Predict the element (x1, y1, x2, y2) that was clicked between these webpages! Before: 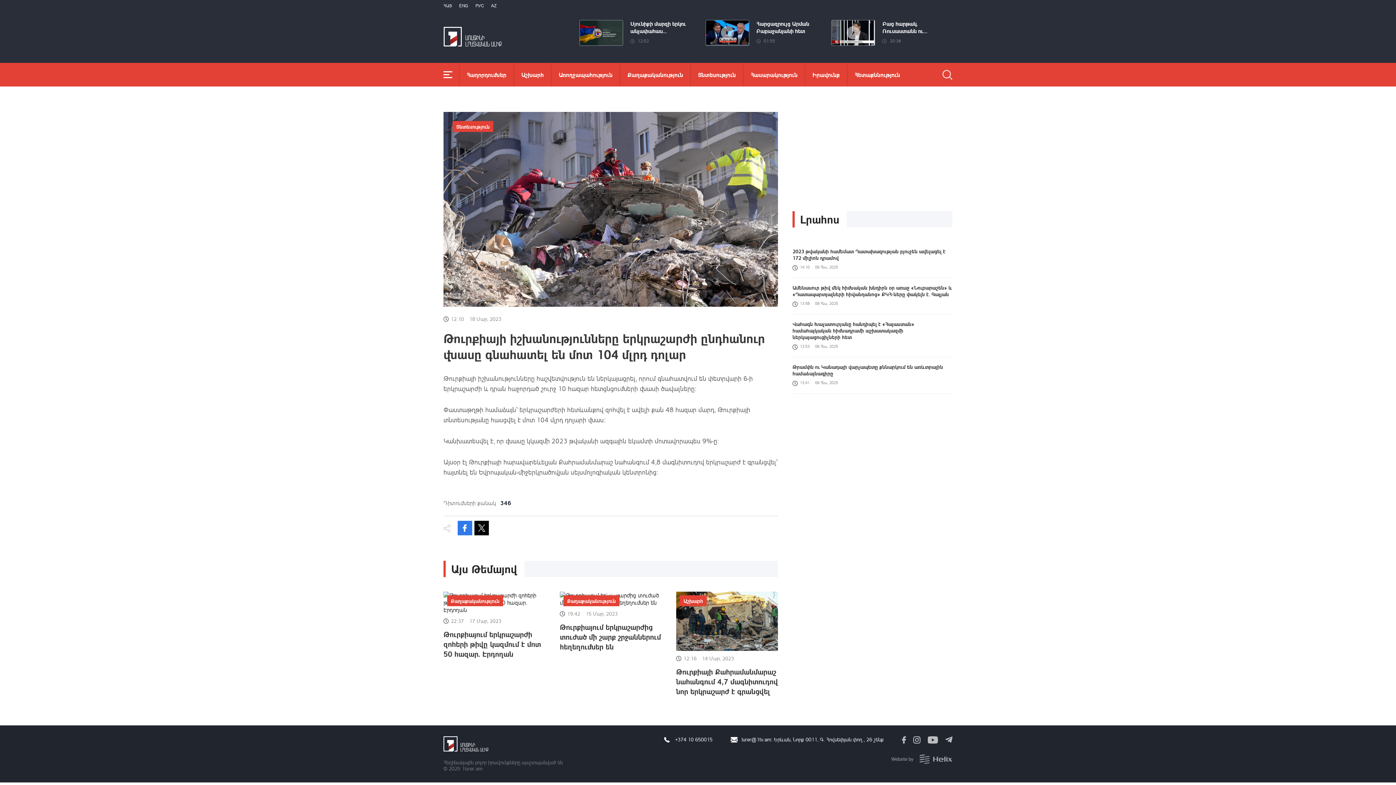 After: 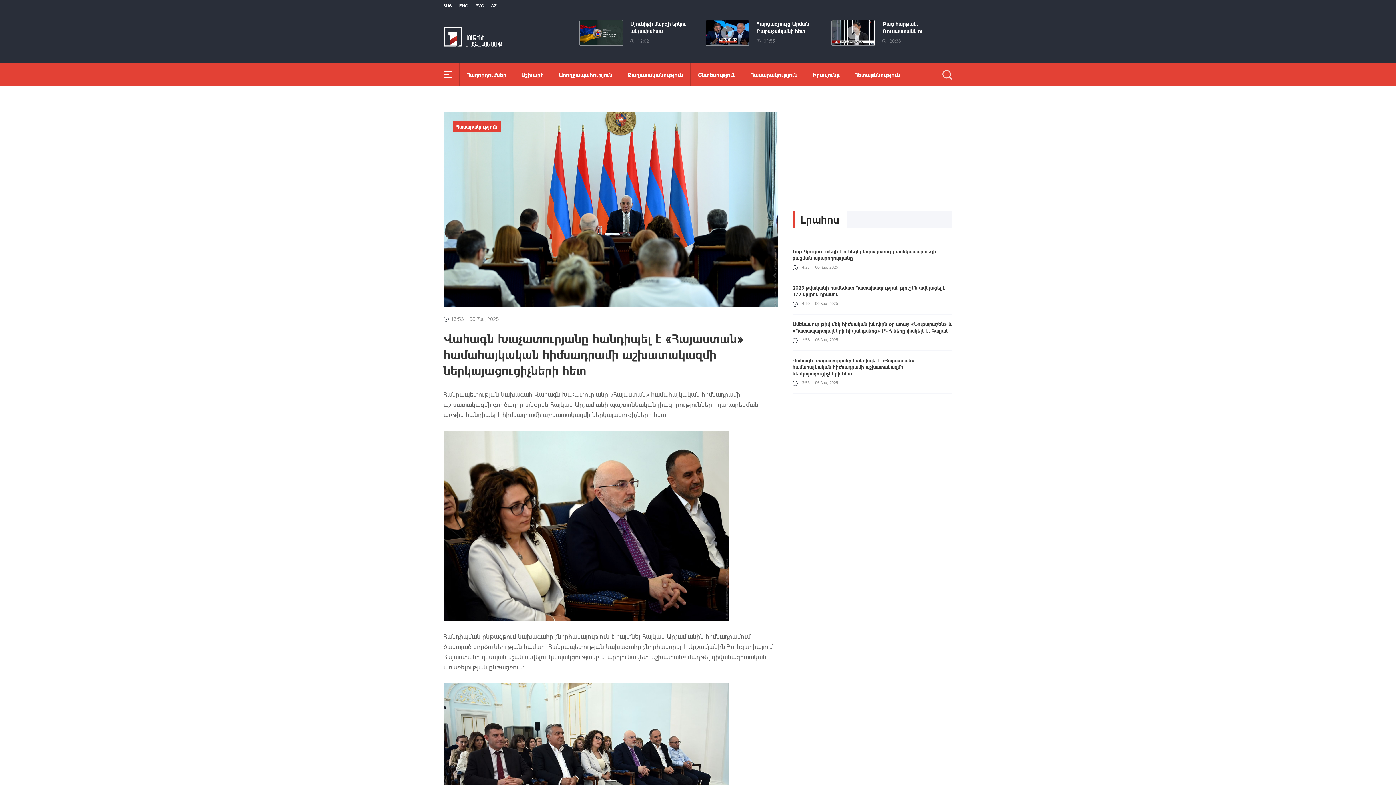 Action: bbox: (792, 314, 952, 357) label: Վահագն Խաչատուրյանը հանդիպել է «Հայաստան» համահայկական հիմնադրամի աշխատակազմի ներկայացուցիչների հետ
13:5306 Հնս, 2025